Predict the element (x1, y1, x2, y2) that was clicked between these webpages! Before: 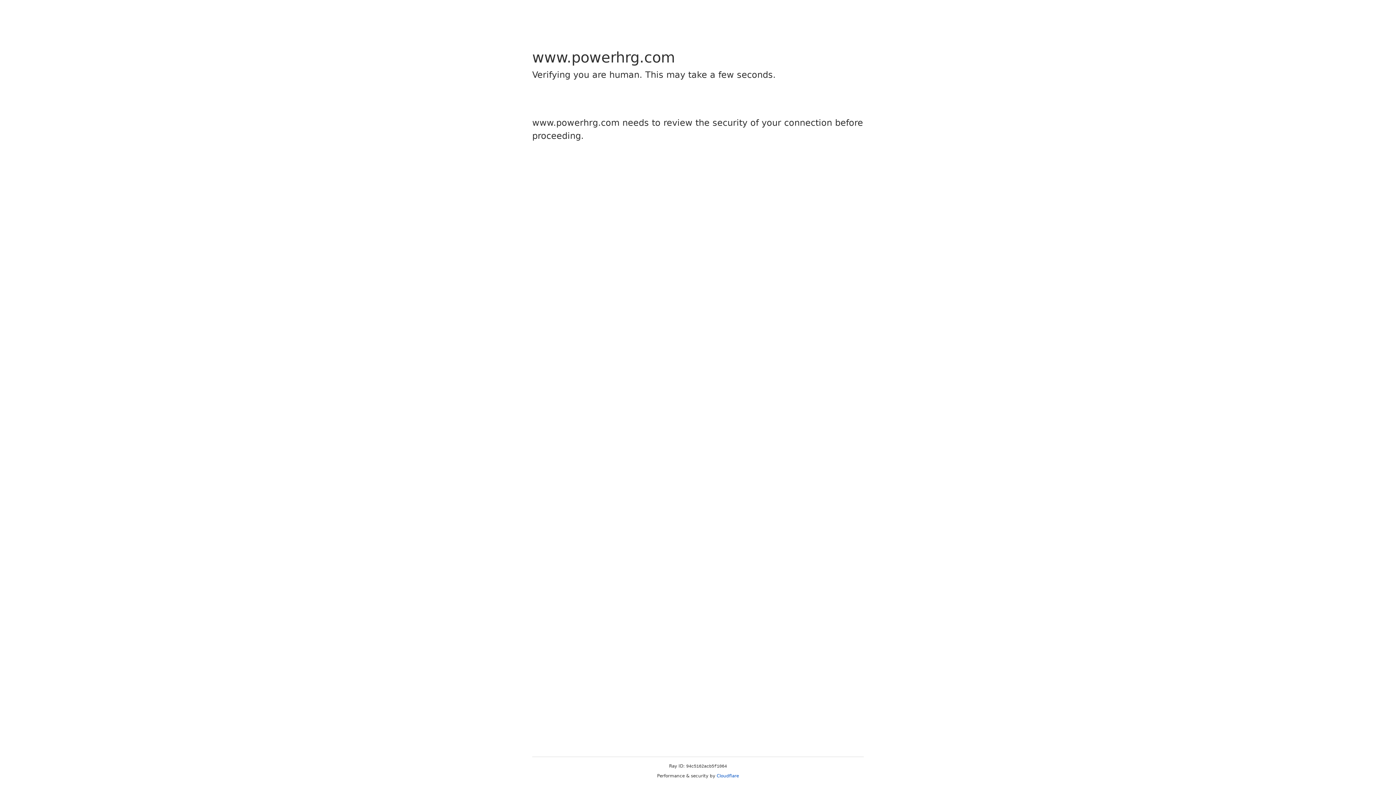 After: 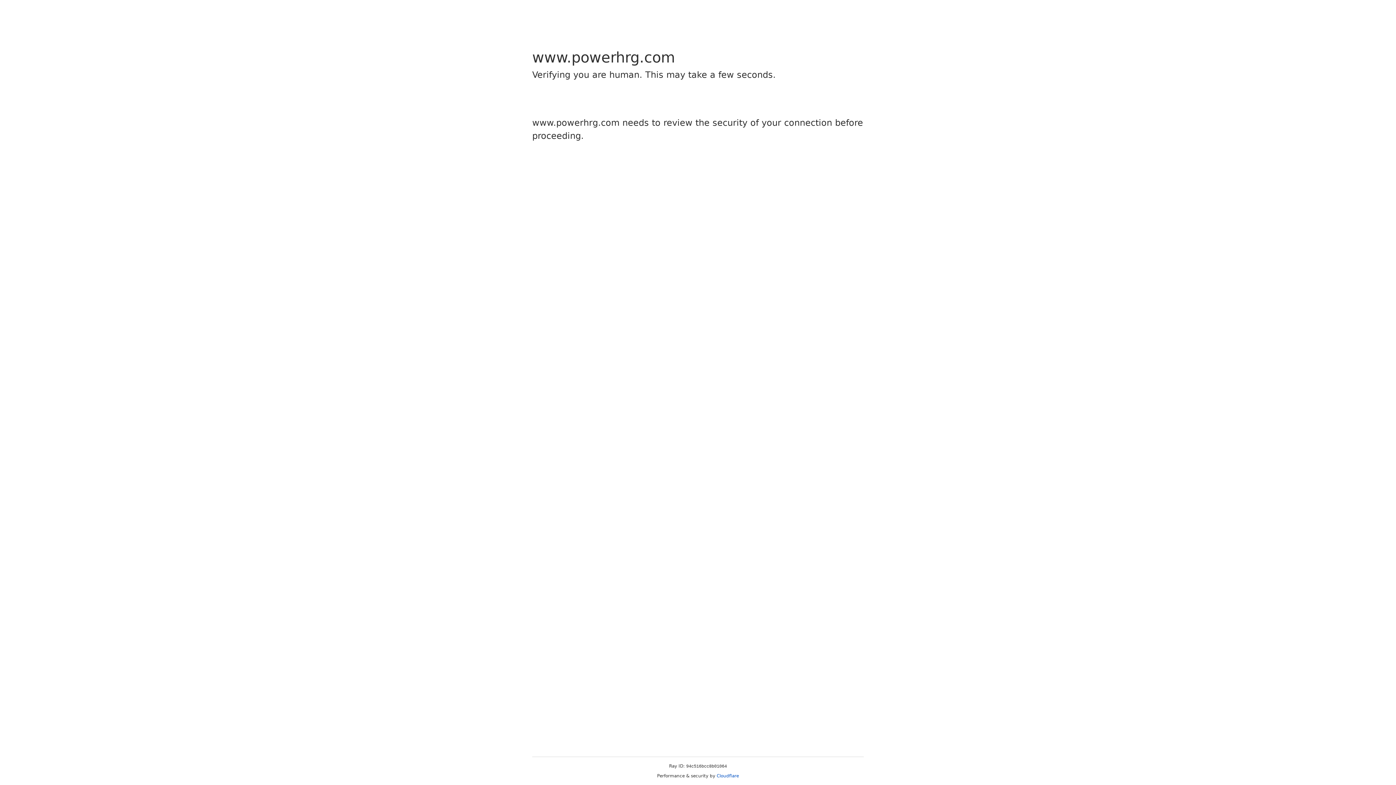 Action: label: Cloudflare bbox: (716, 773, 739, 778)